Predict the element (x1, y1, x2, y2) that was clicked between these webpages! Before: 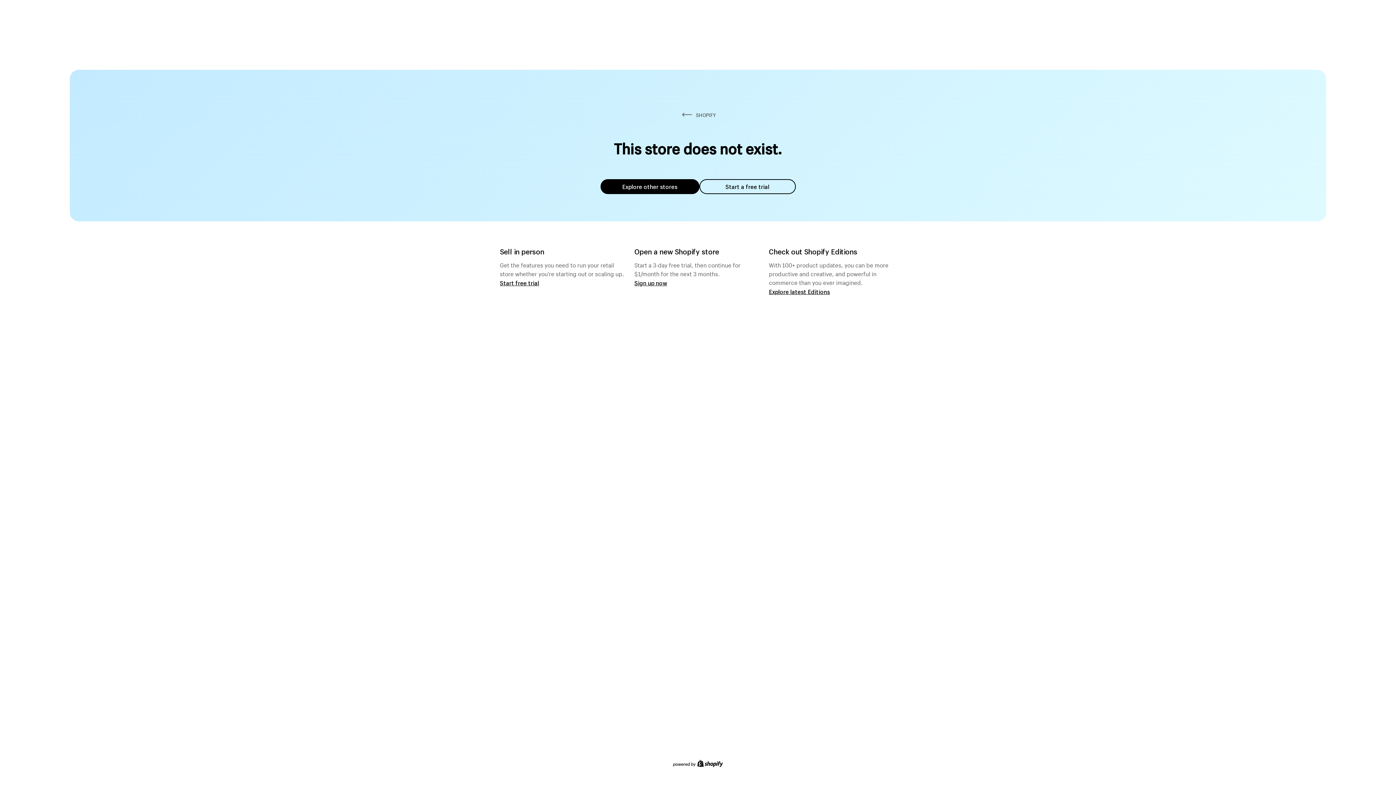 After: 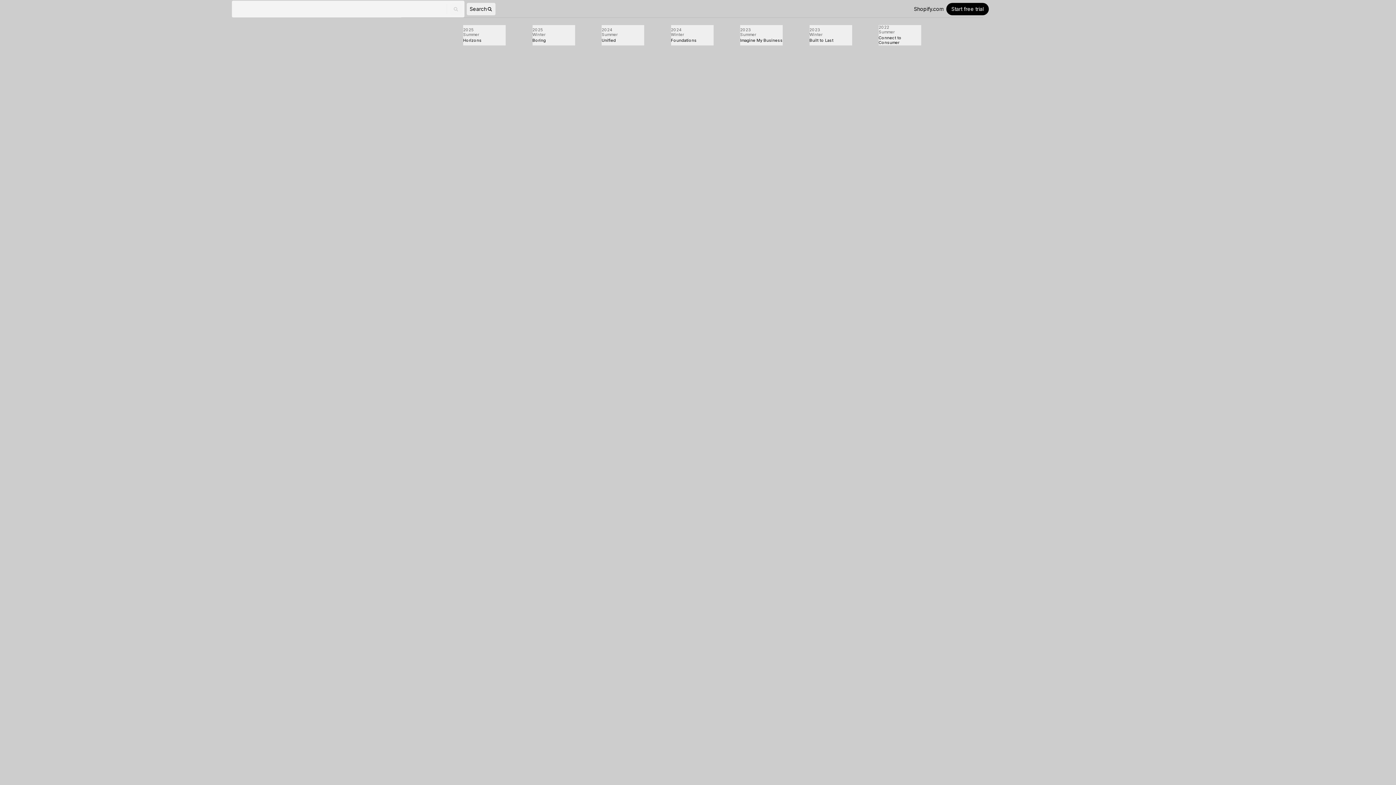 Action: label: Explore latest Editions bbox: (769, 287, 830, 295)